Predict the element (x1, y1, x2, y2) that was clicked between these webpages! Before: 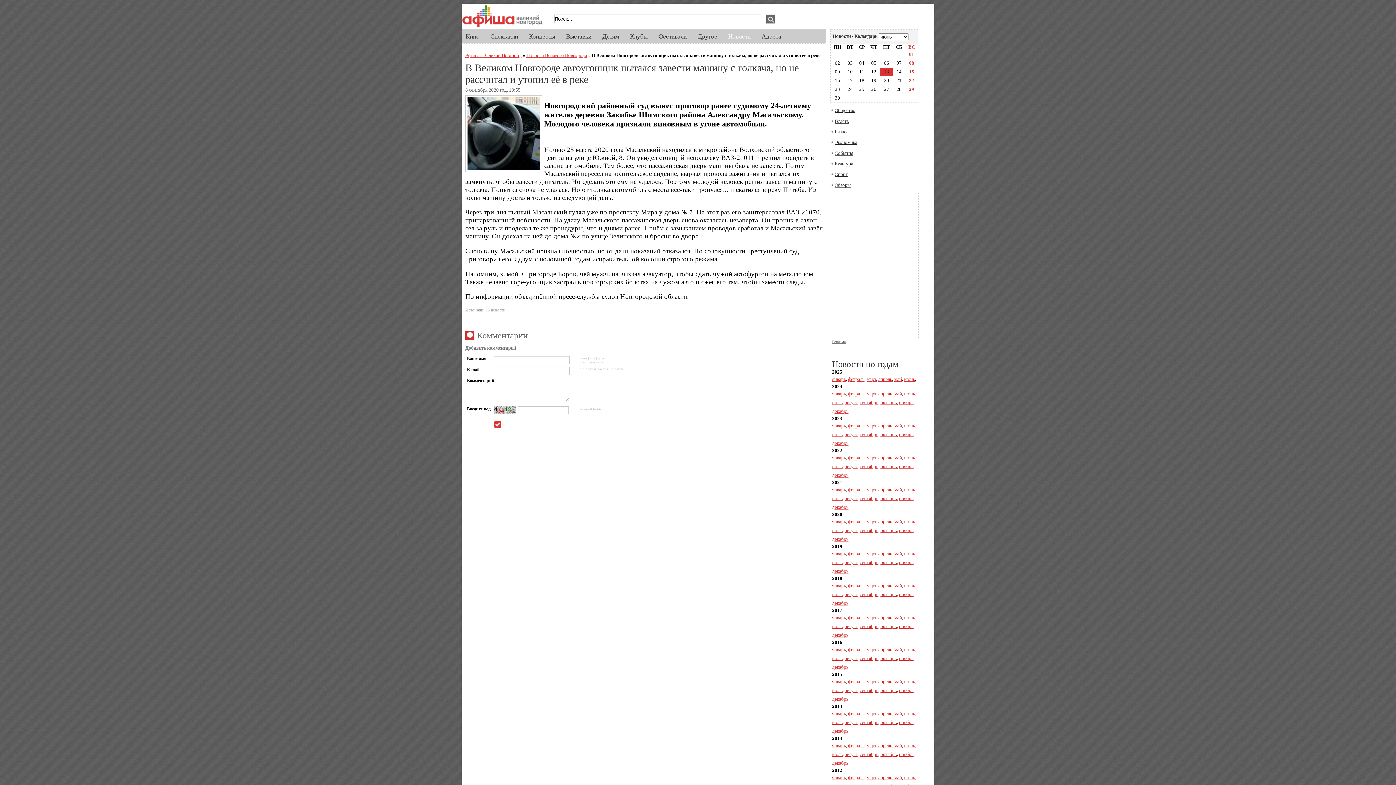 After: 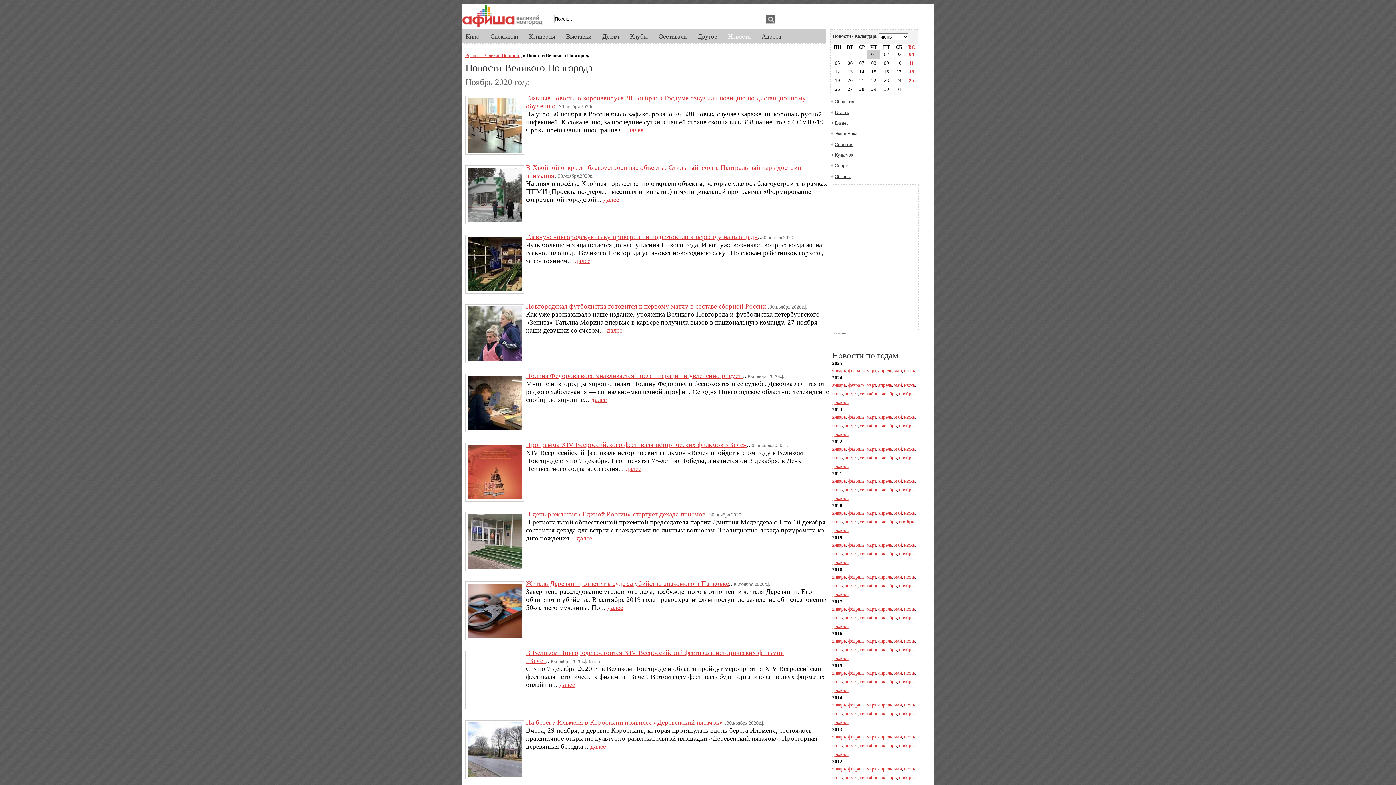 Action: bbox: (899, 527, 913, 533) label: ноябрь